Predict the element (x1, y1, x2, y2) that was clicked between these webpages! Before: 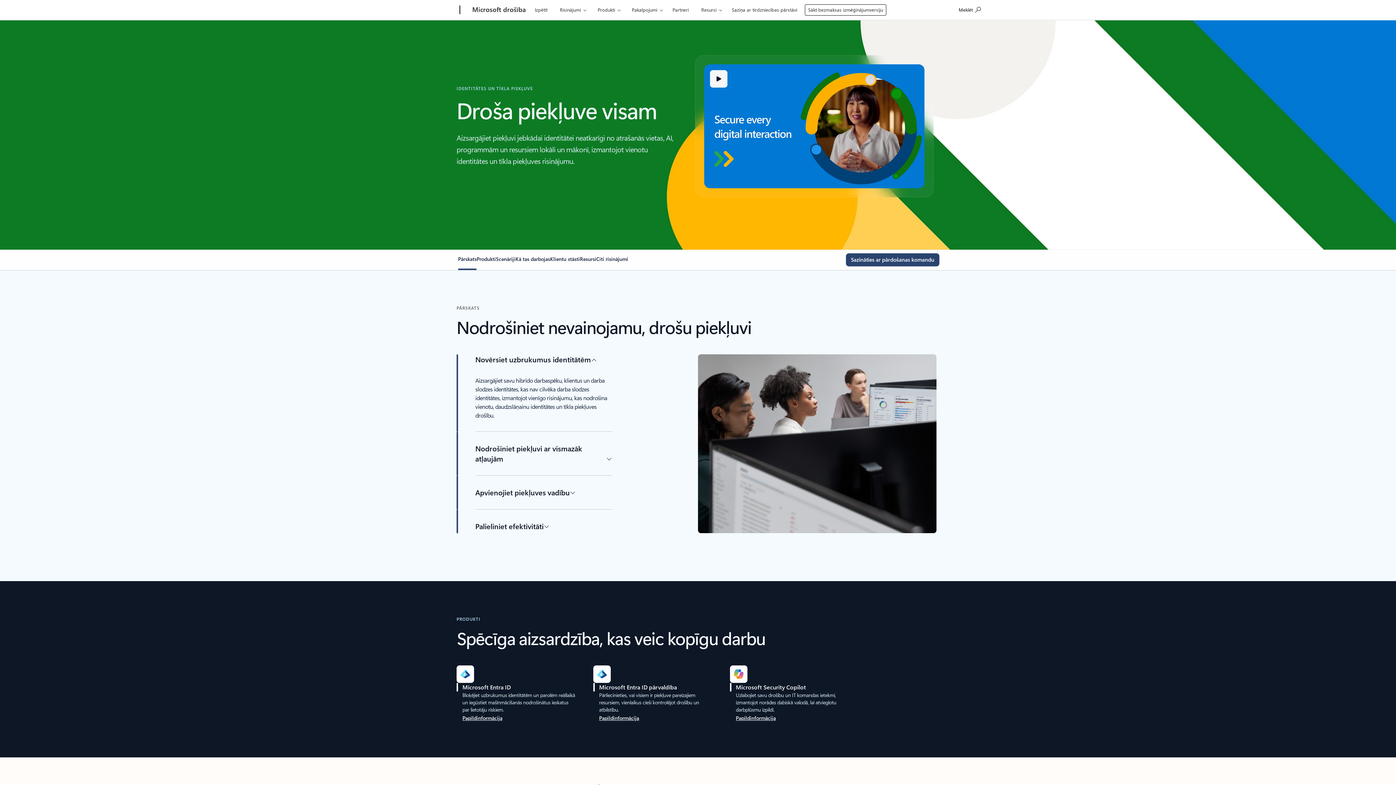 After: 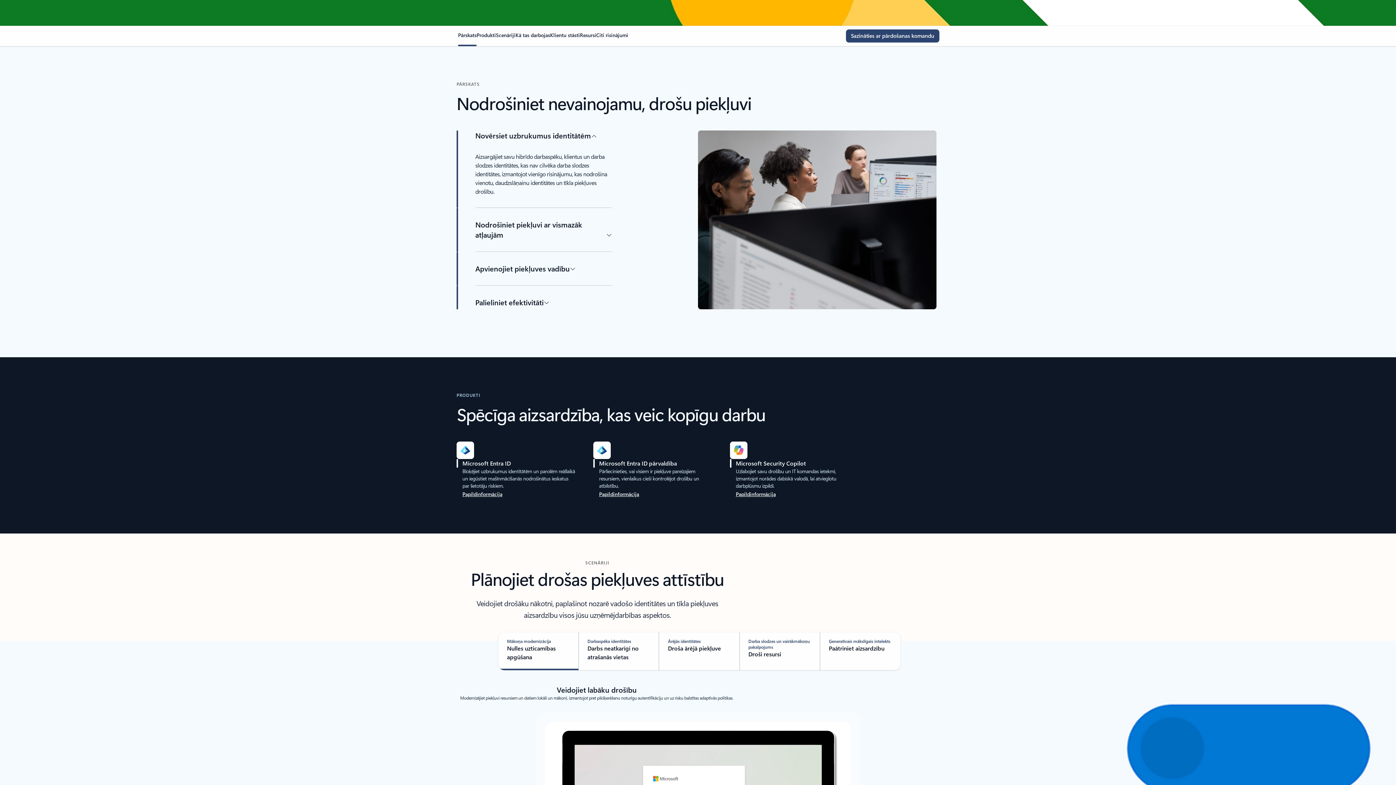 Action: bbox: (458, 255, 476, 268) label: Pārskats